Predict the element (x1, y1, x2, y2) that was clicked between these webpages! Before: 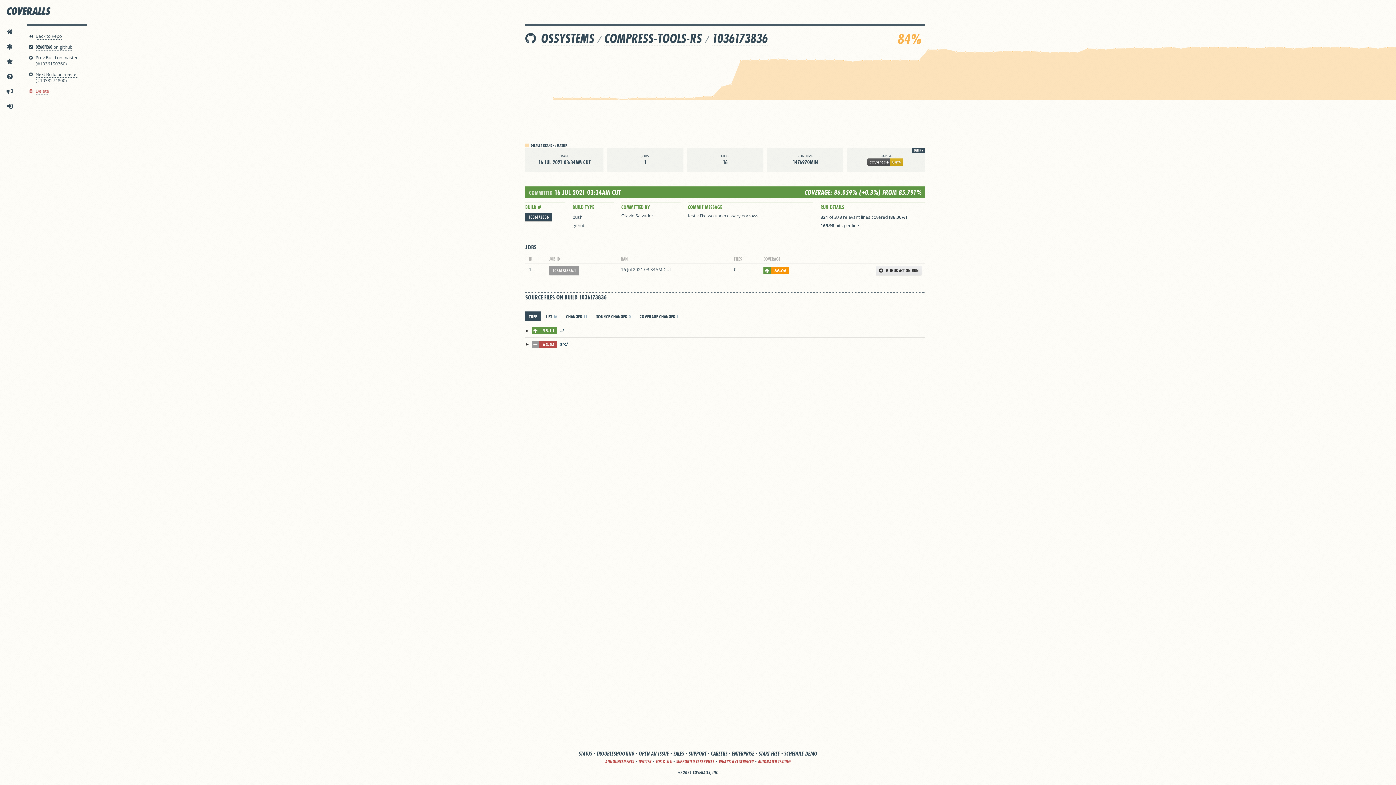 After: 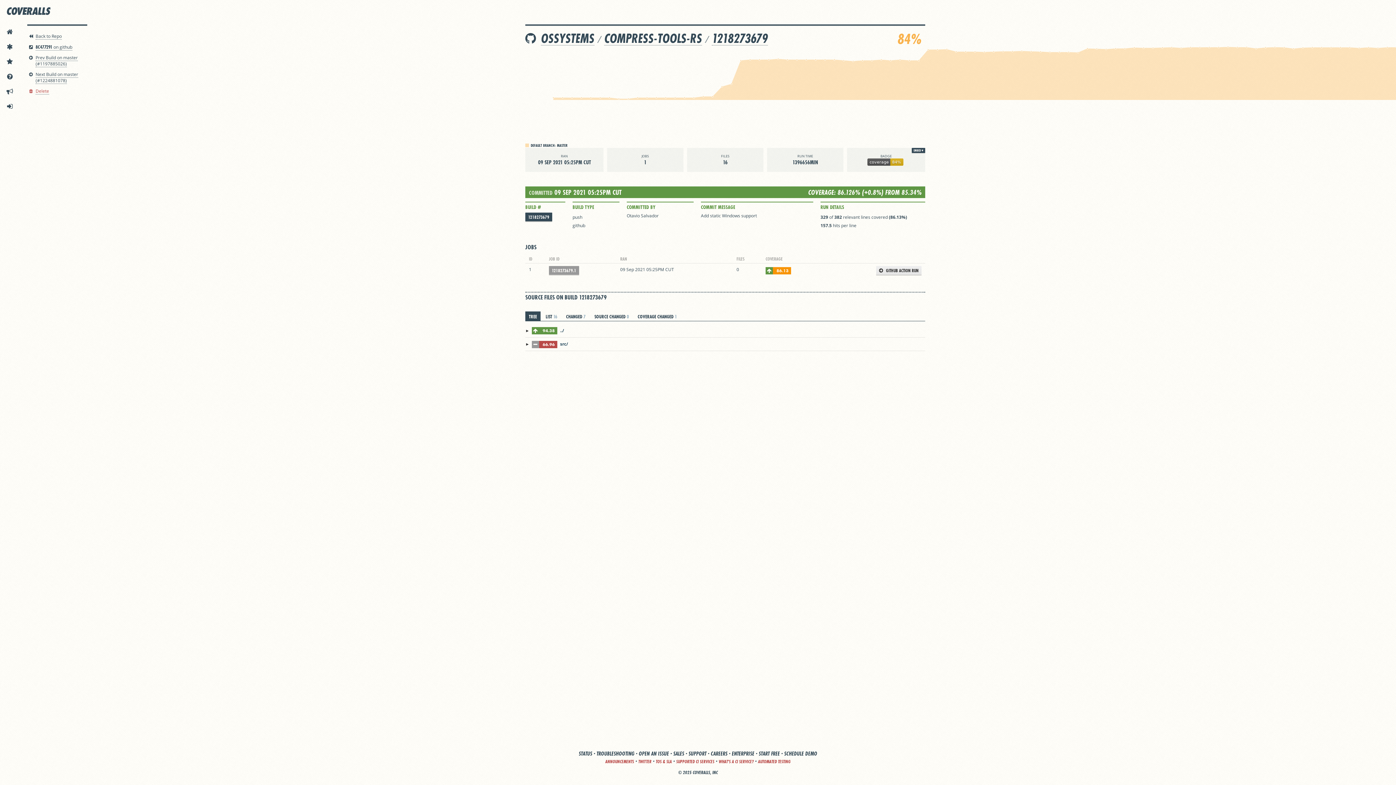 Action: bbox: (1265, 46, 1266, 48)